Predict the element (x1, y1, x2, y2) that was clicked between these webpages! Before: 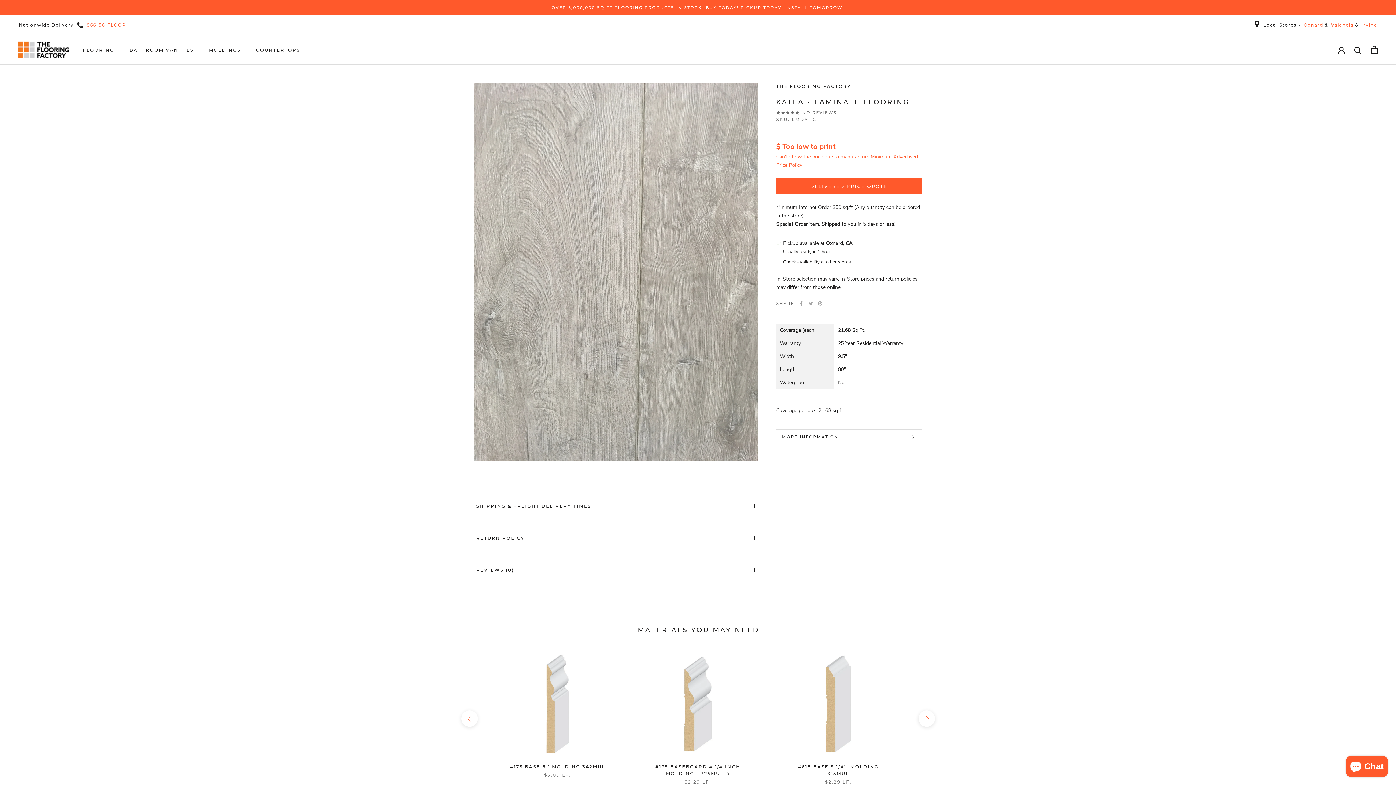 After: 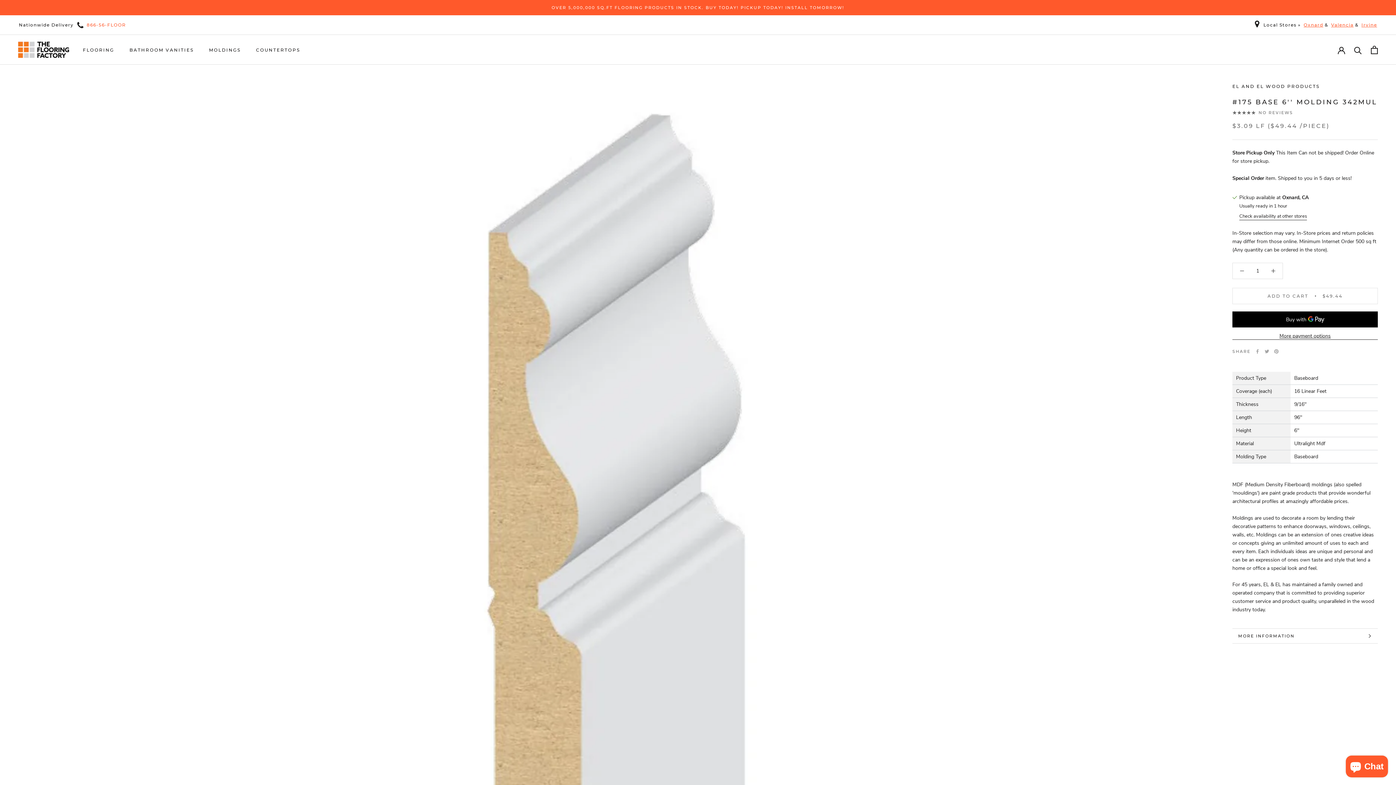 Action: label: #175 BASE 6'' MOLDING 342MUL bbox: (510, 764, 605, 769)